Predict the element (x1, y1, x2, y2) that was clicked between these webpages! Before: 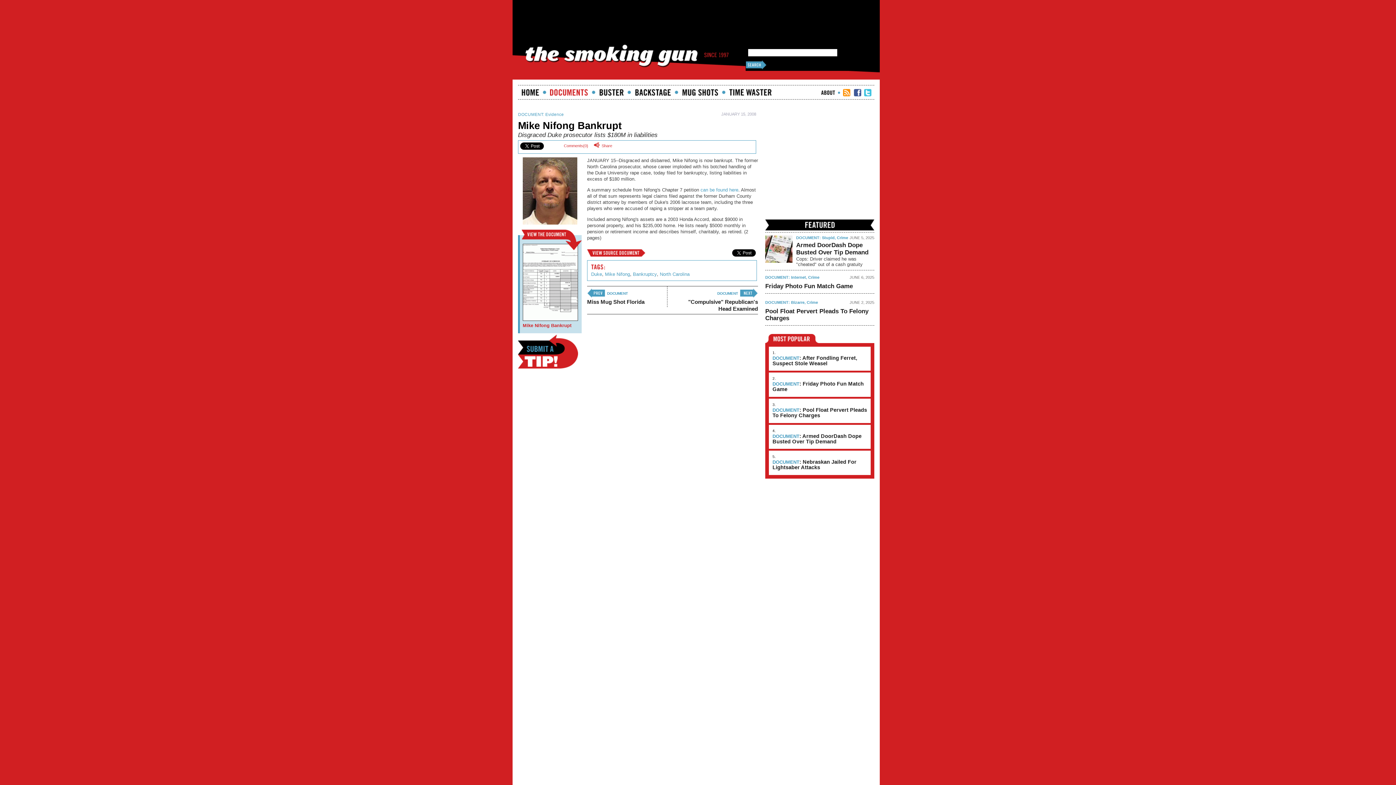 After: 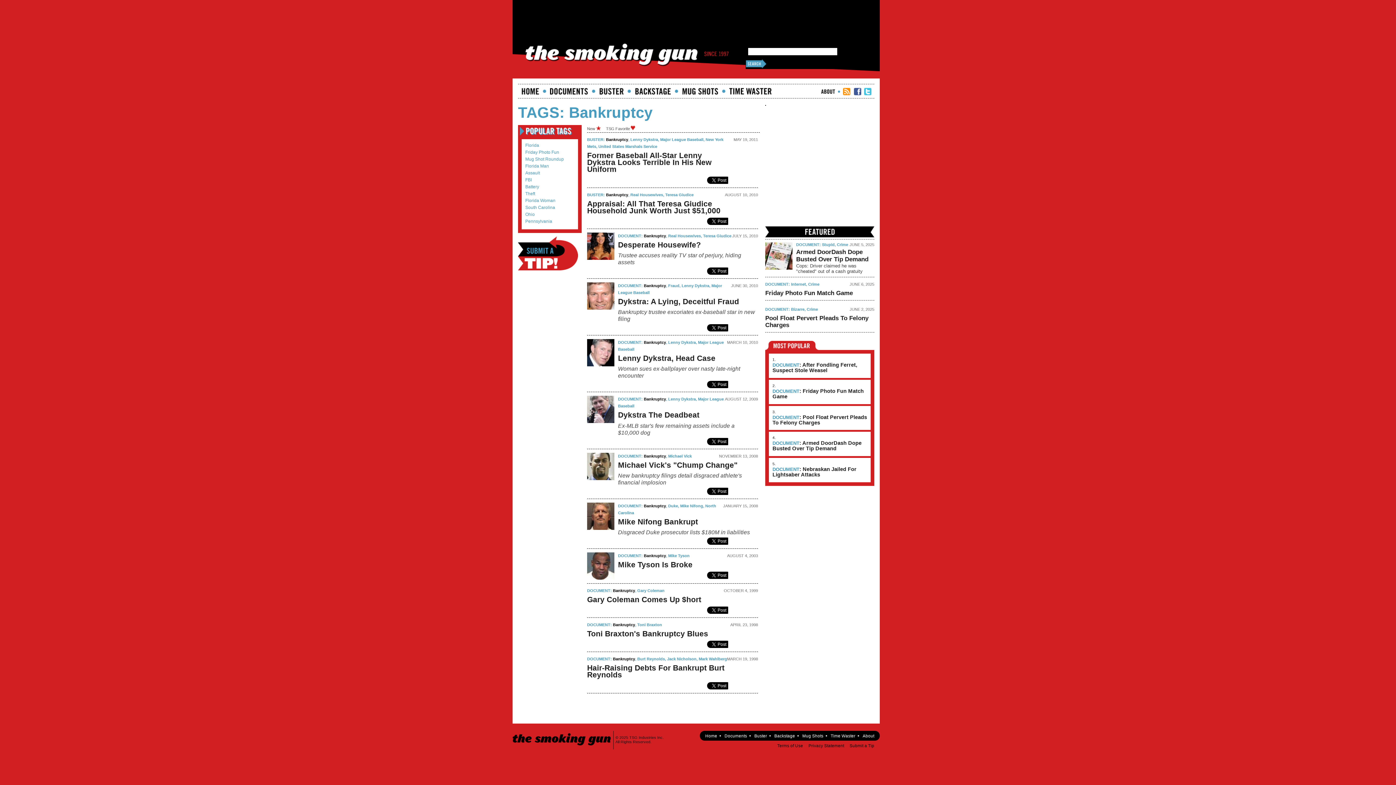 Action: label: Bankruptcy bbox: (633, 271, 657, 277)